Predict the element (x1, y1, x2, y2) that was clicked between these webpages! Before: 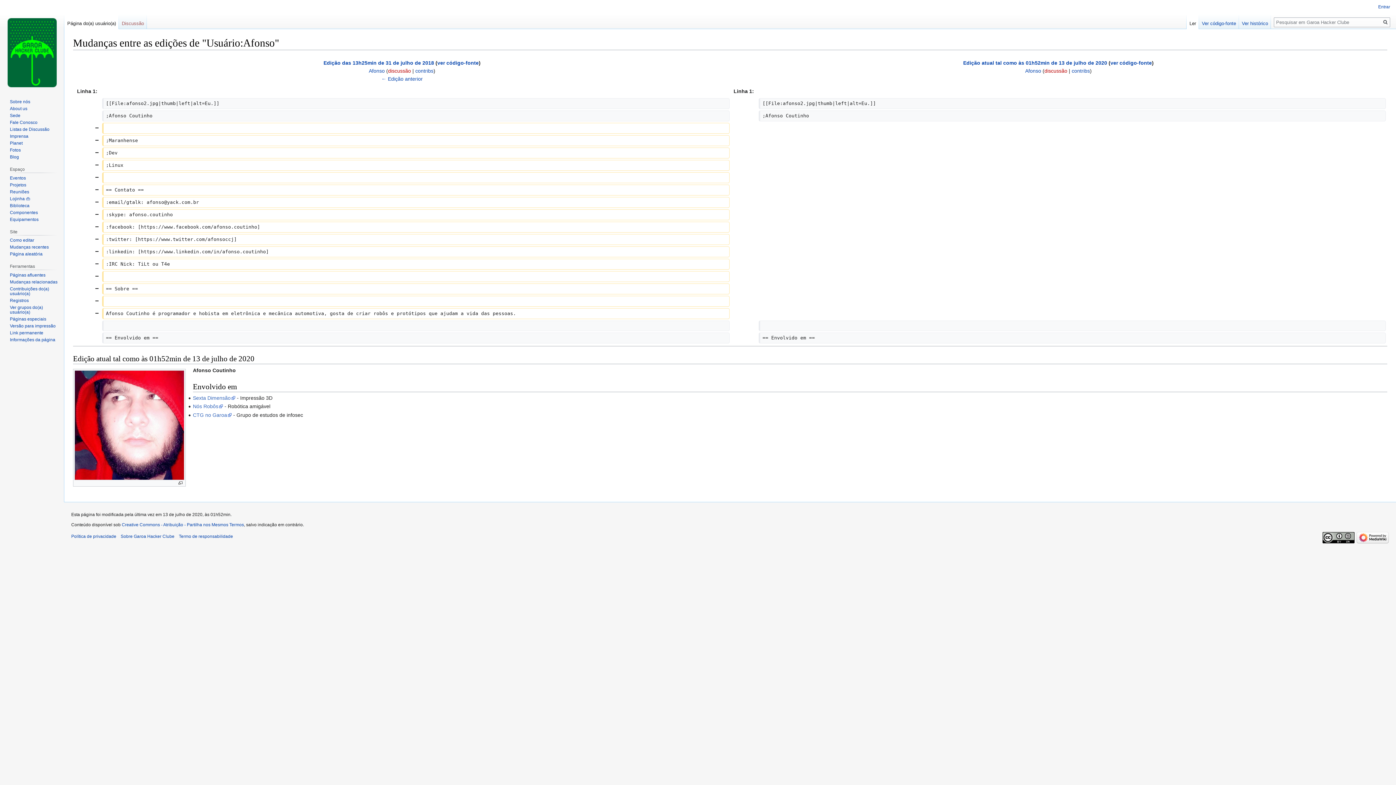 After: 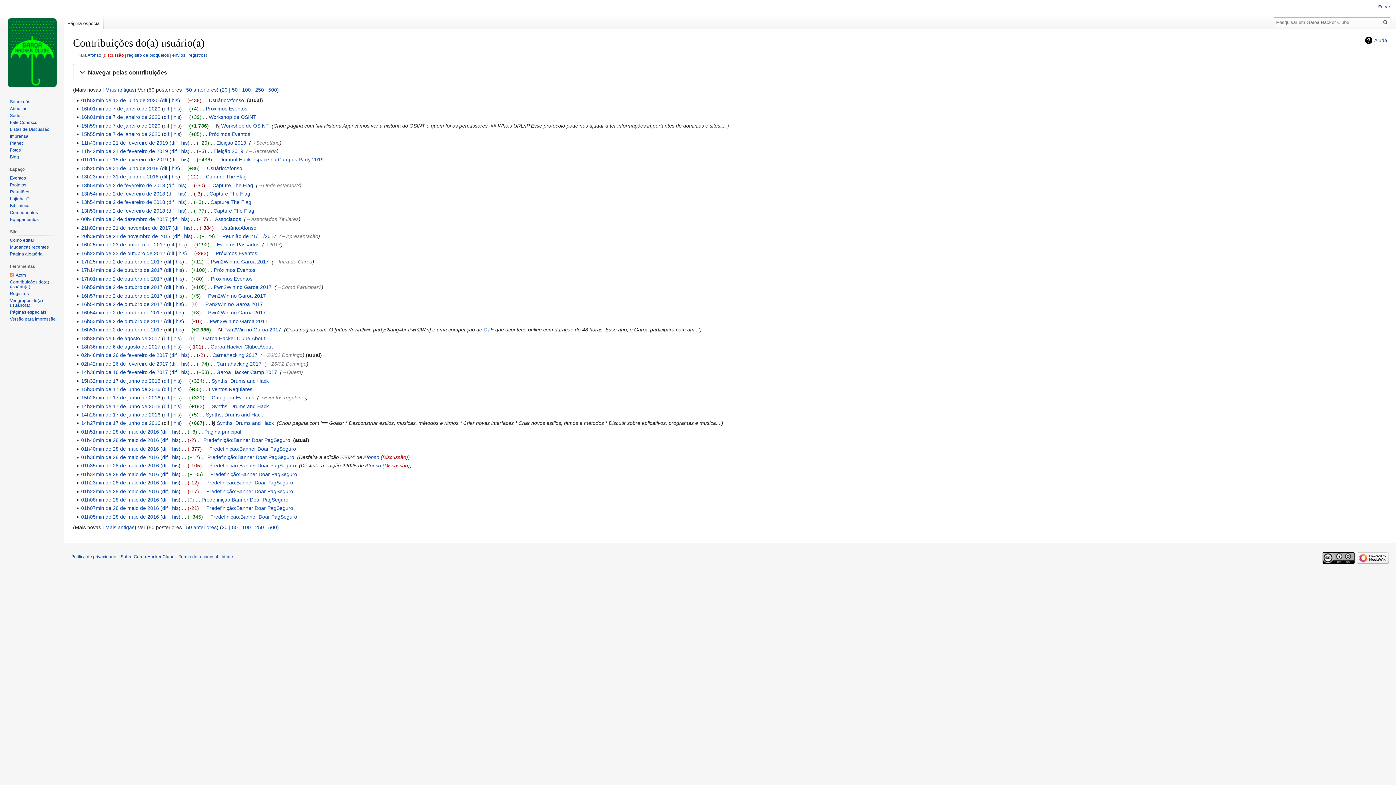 Action: label: contribs bbox: (415, 68, 433, 73)